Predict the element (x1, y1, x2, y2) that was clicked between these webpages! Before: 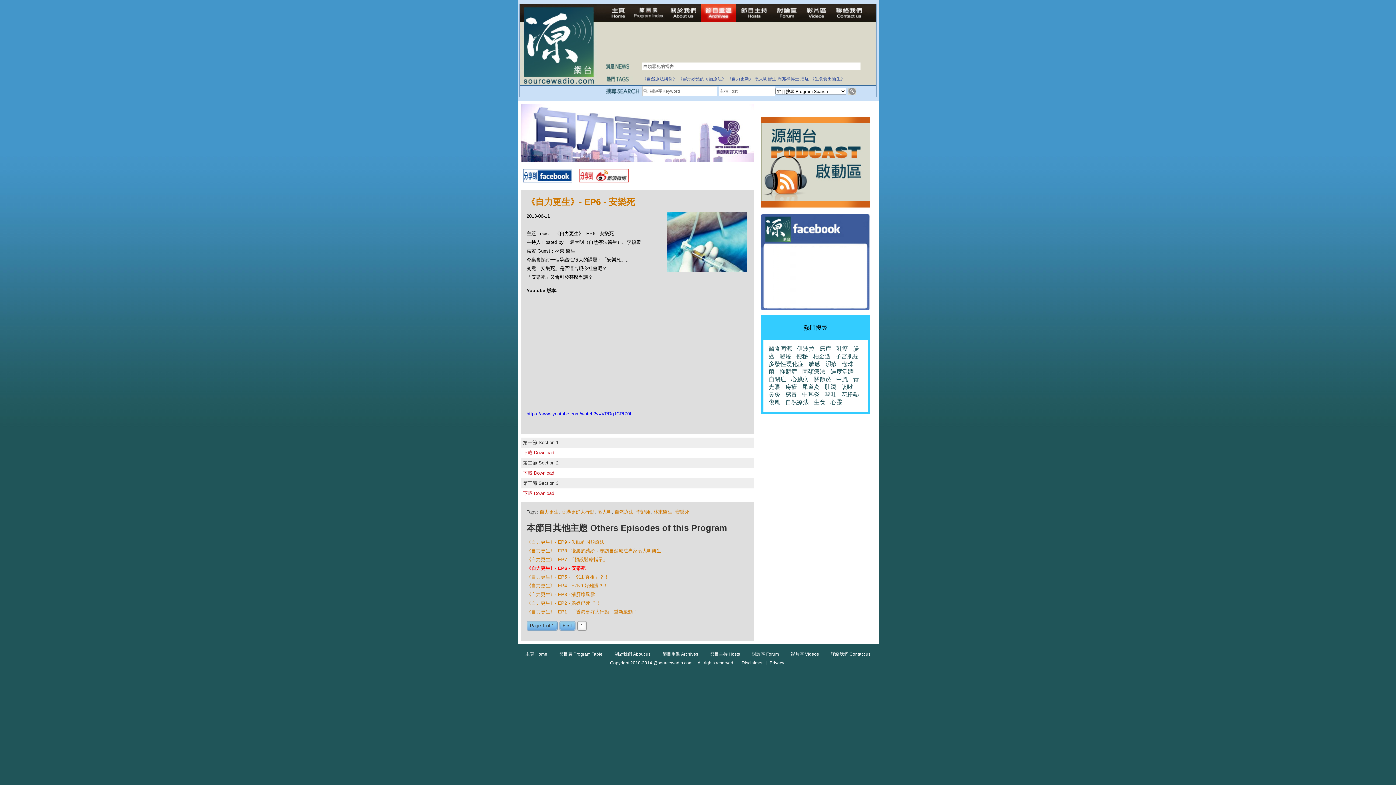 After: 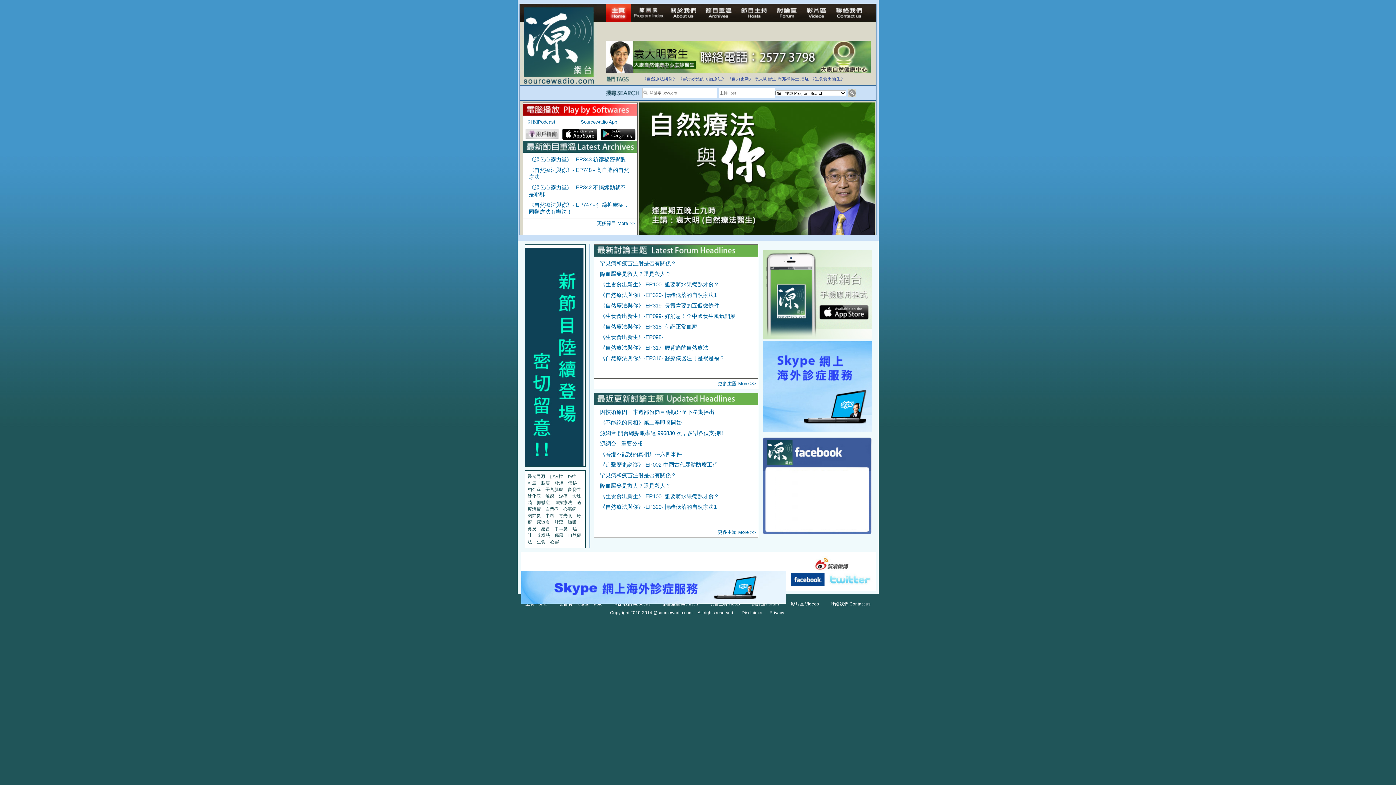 Action: bbox: (606, 4, 630, 21)